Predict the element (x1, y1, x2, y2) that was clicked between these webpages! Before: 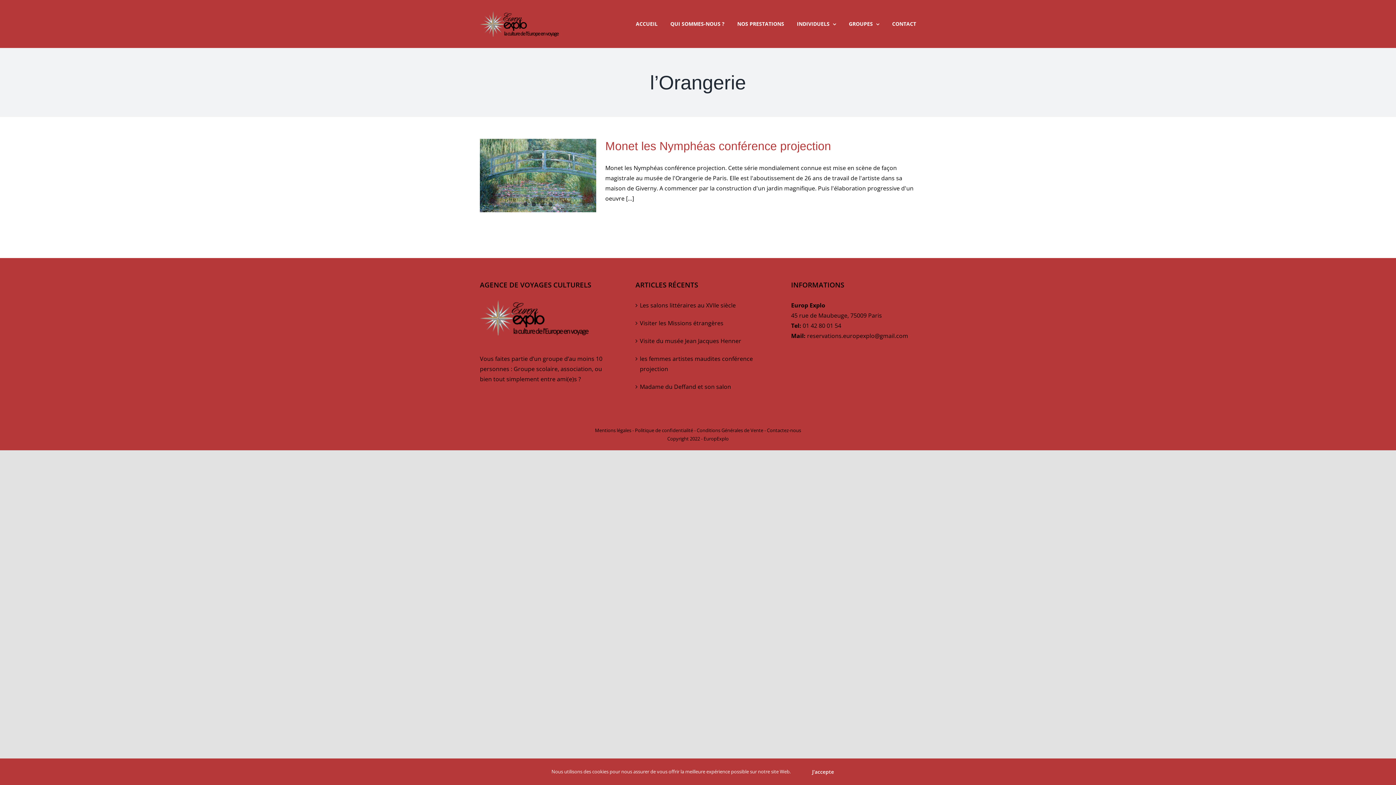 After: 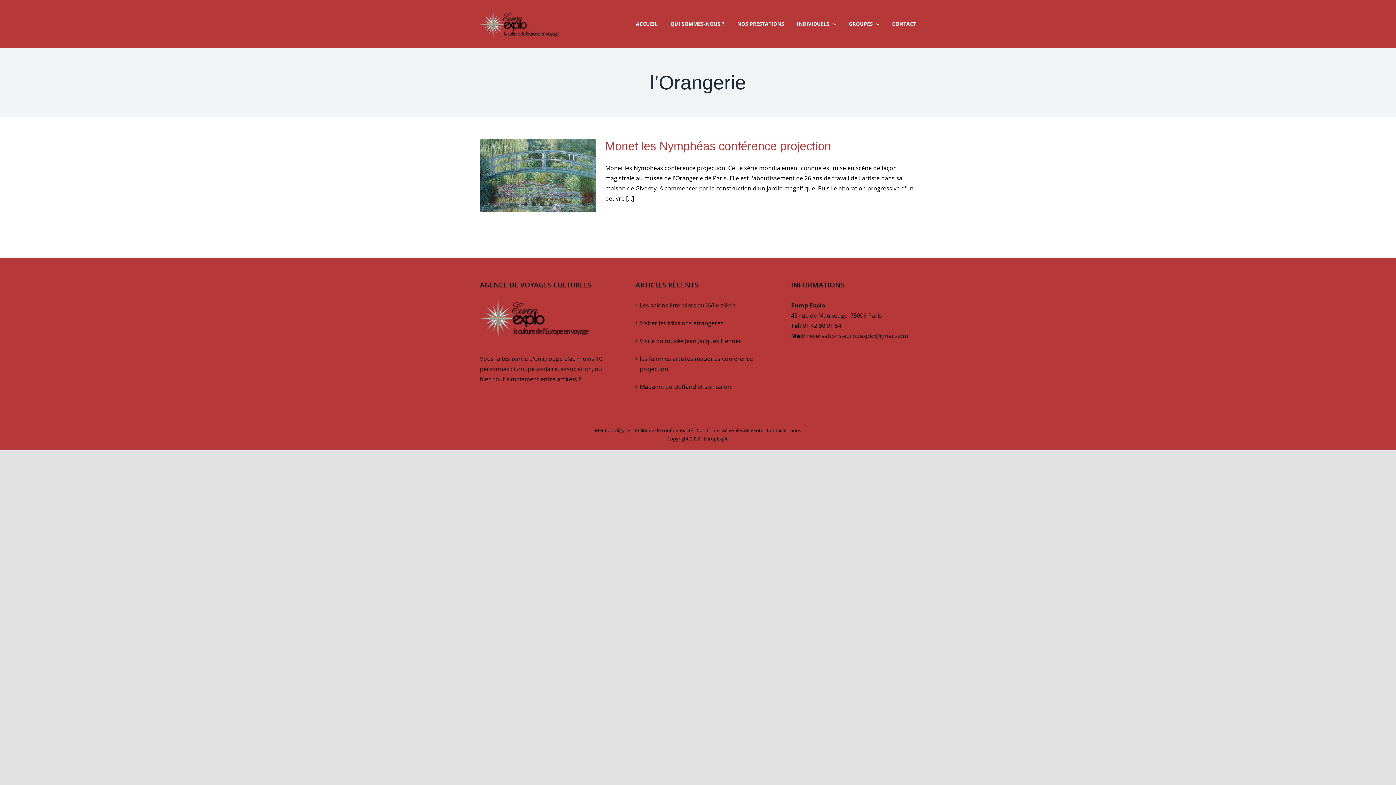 Action: bbox: (801, 764, 844, 780) label: J'accepte